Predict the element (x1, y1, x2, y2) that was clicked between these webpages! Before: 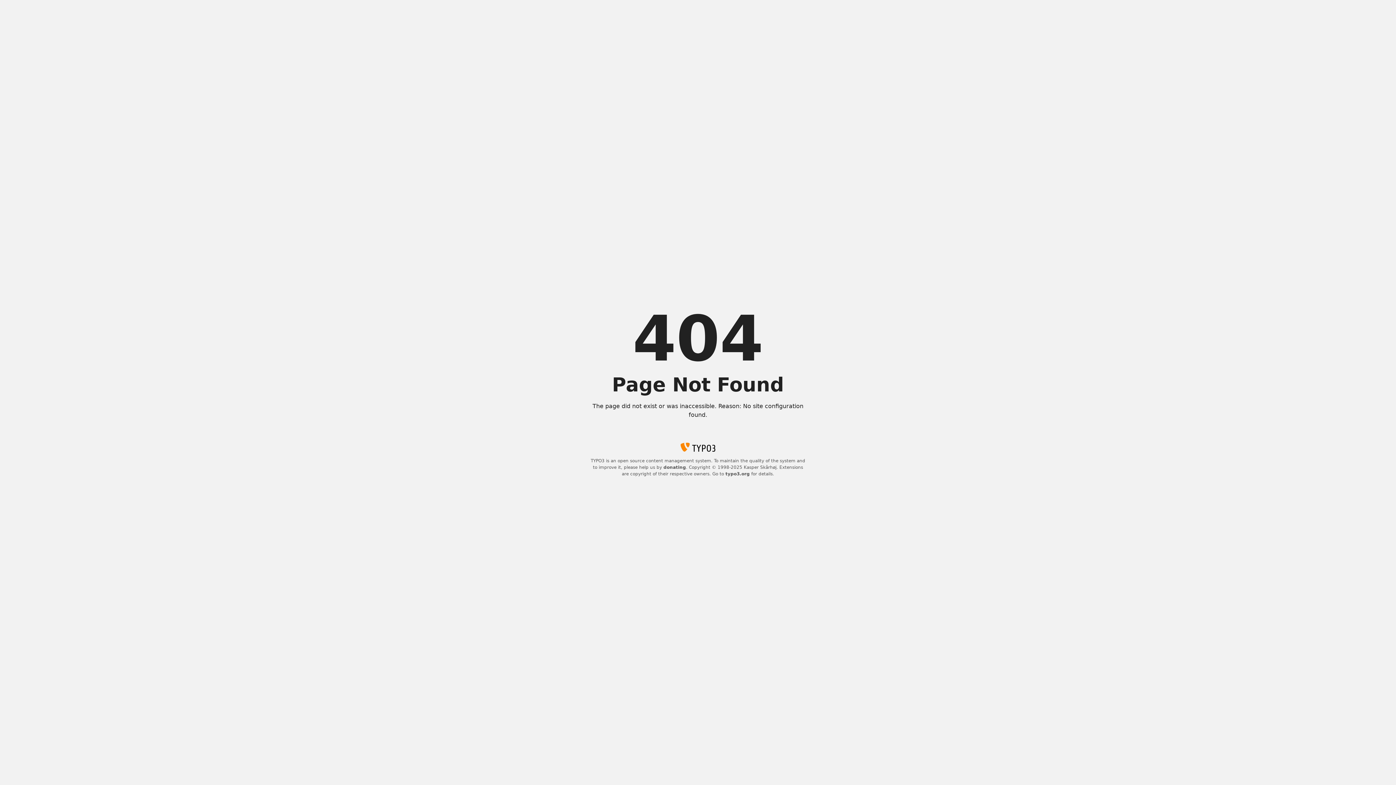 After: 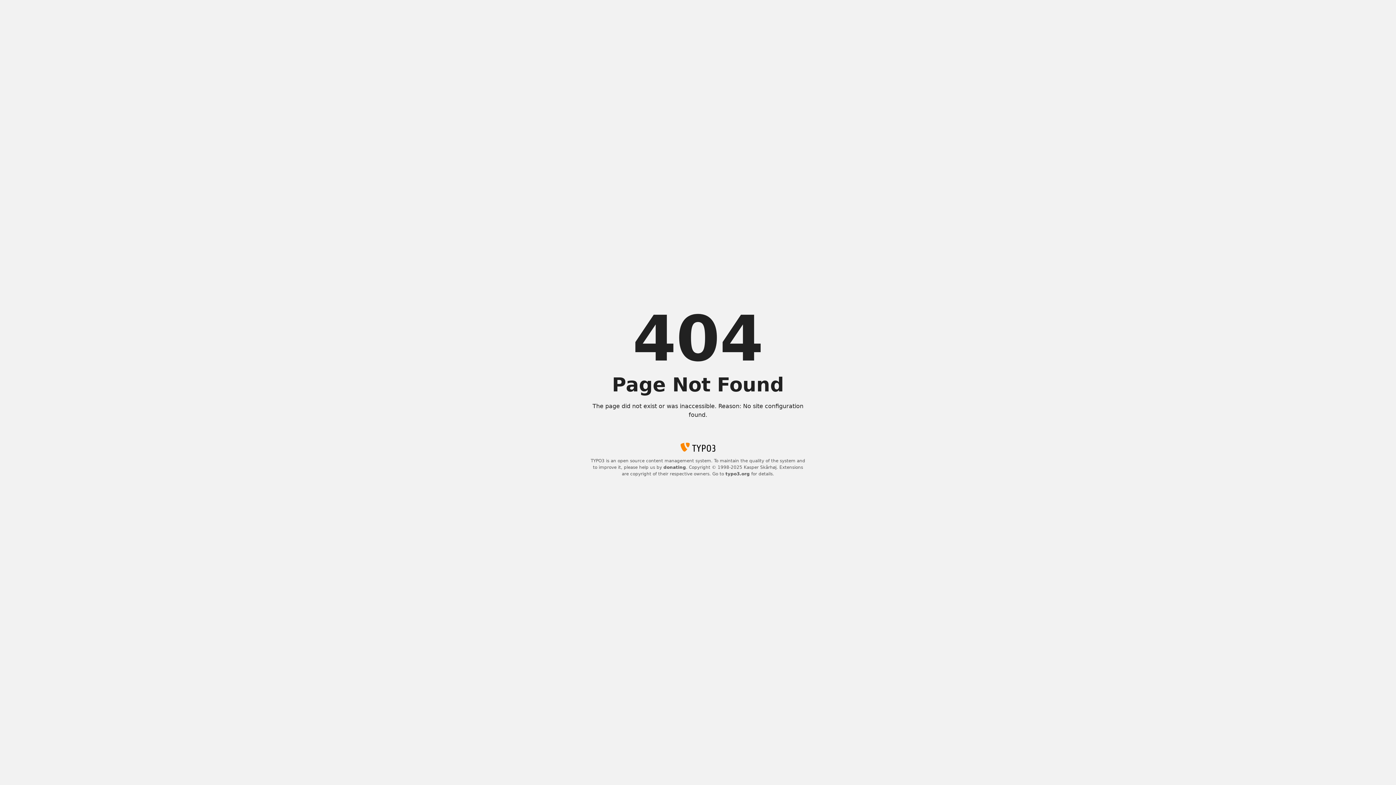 Action: bbox: (725, 471, 750, 476) label: typo3.org